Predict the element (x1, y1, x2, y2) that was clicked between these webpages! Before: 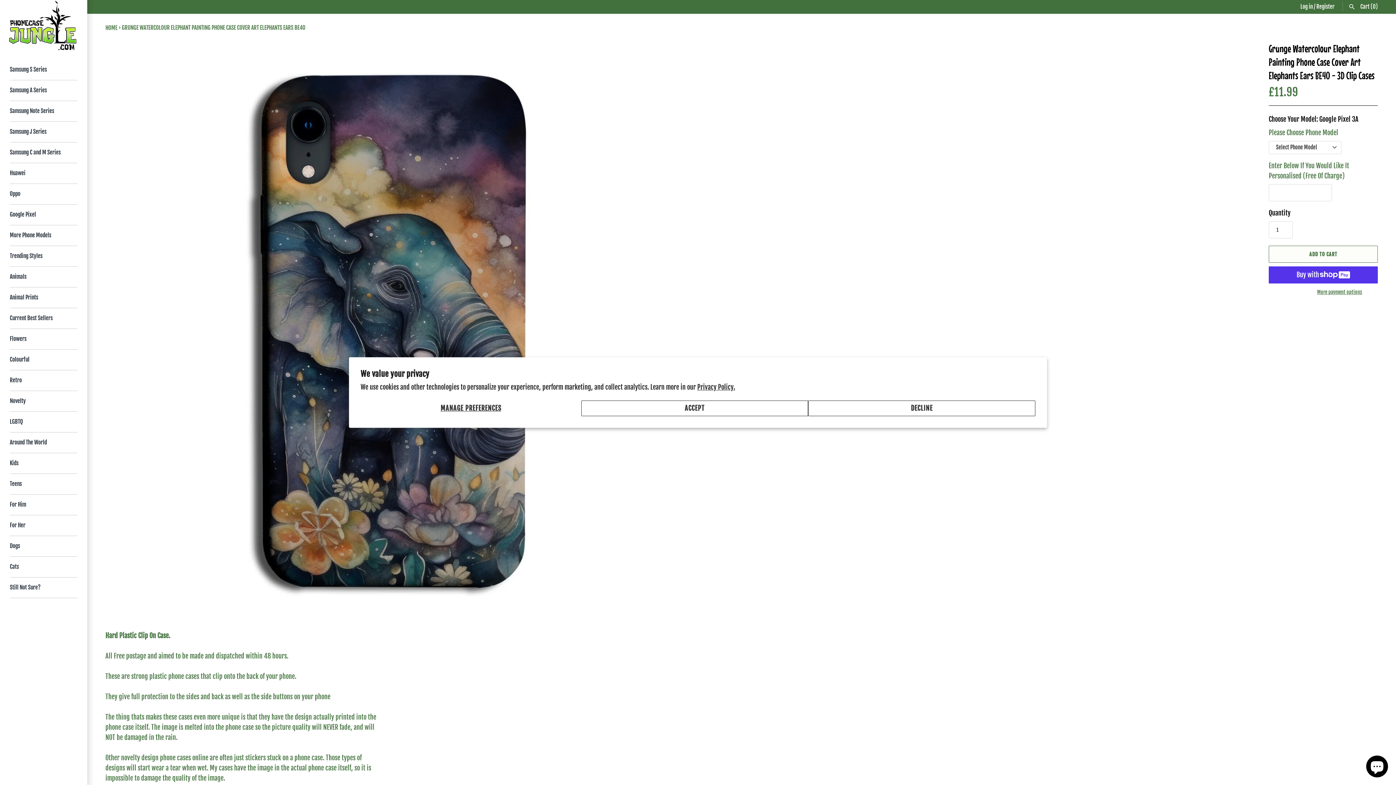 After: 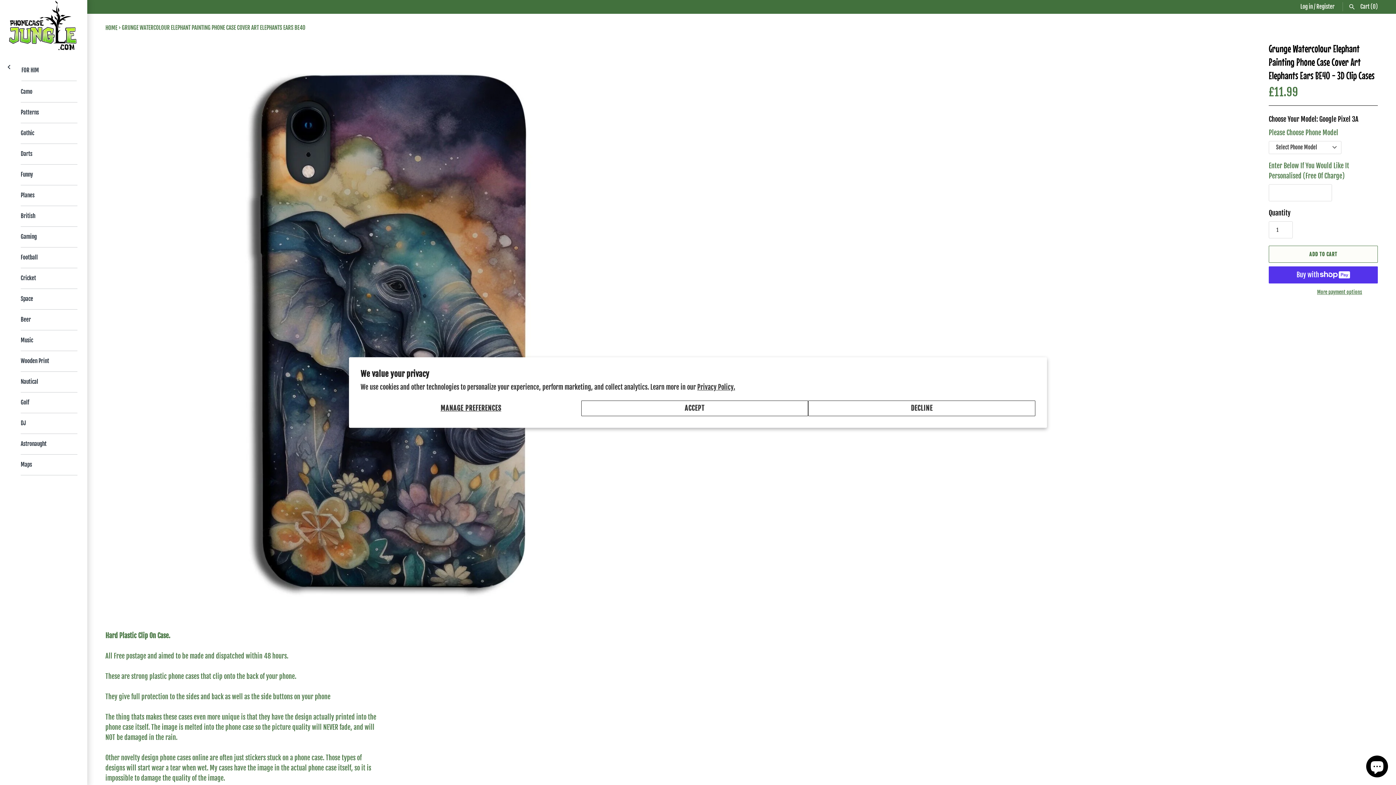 Action: label: For Him bbox: (9, 494, 77, 515)